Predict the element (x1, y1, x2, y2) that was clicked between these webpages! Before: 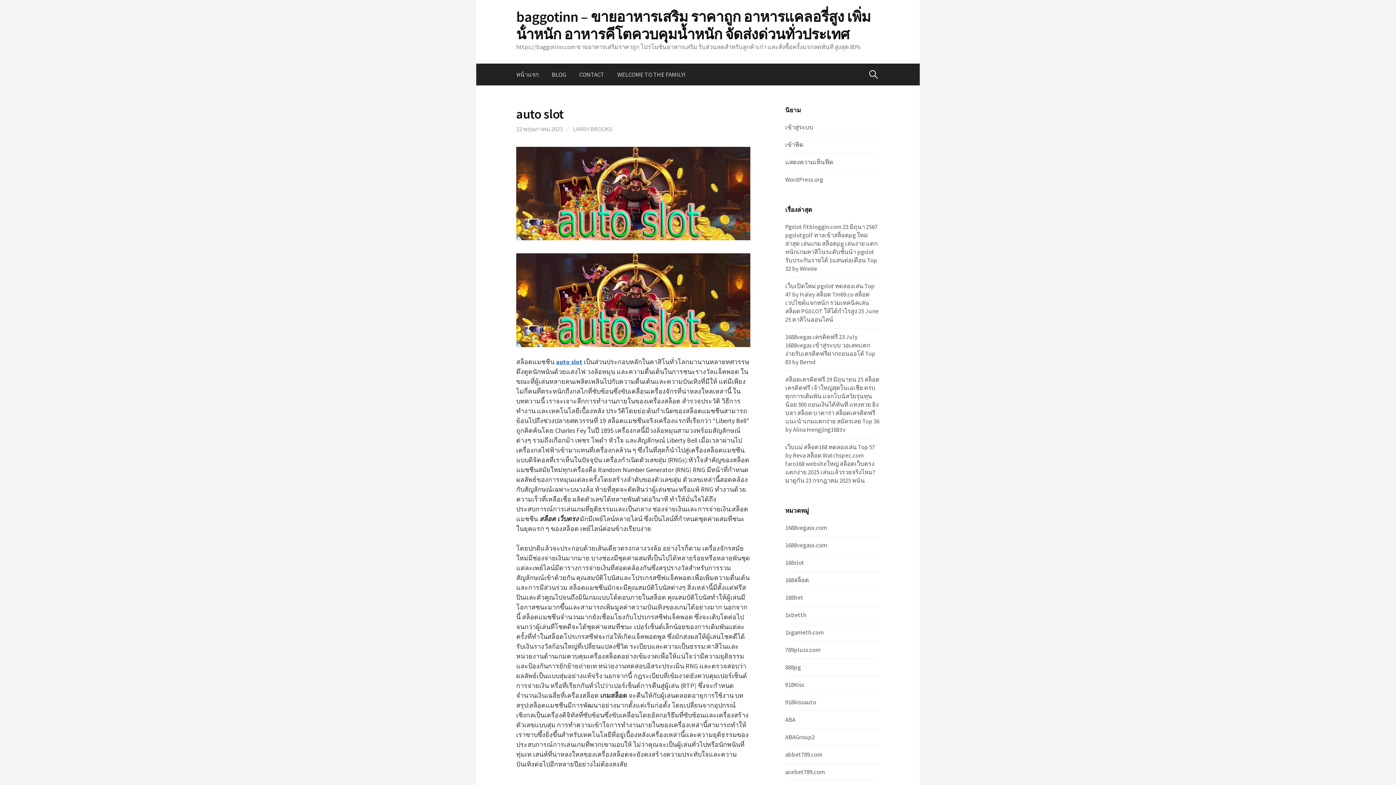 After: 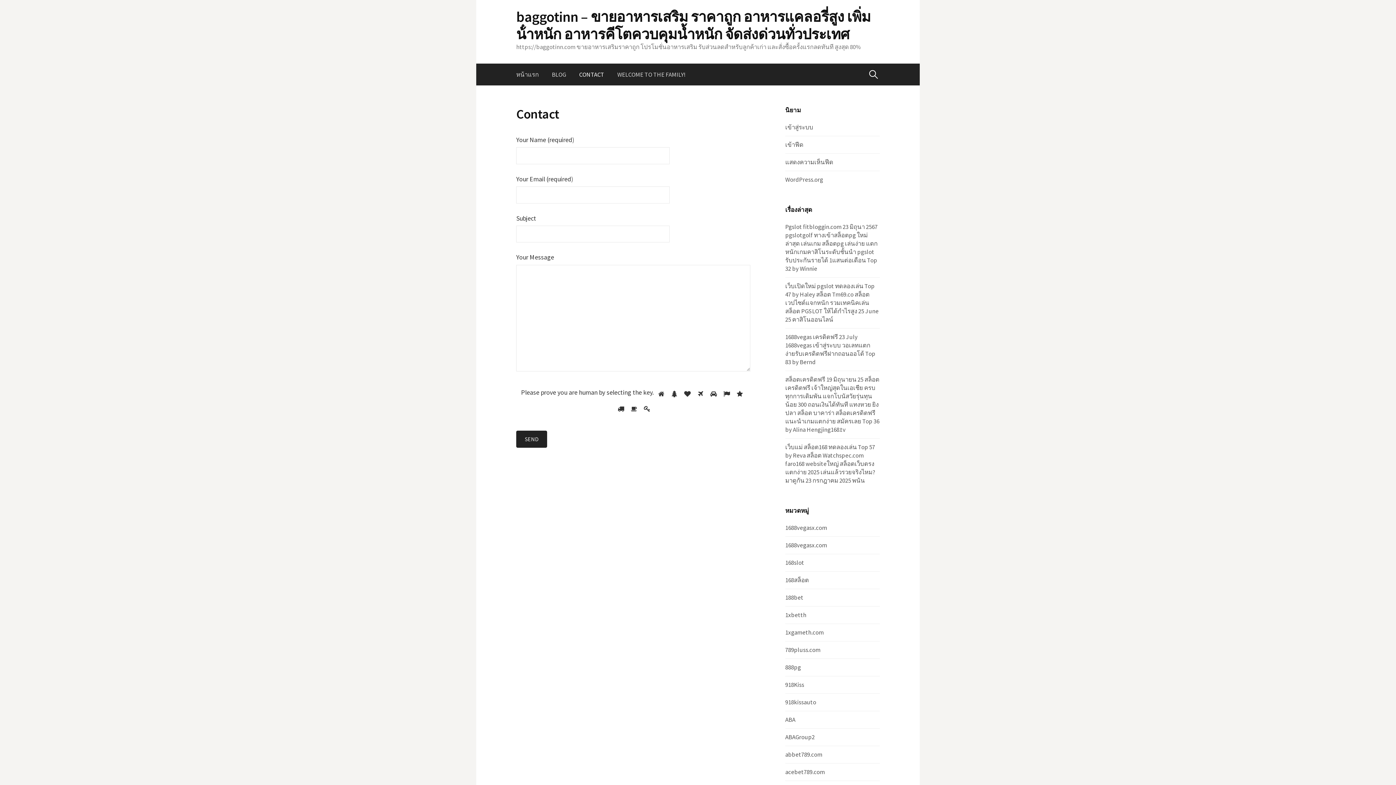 Action: bbox: (572, 63, 610, 85) label: CONTACT